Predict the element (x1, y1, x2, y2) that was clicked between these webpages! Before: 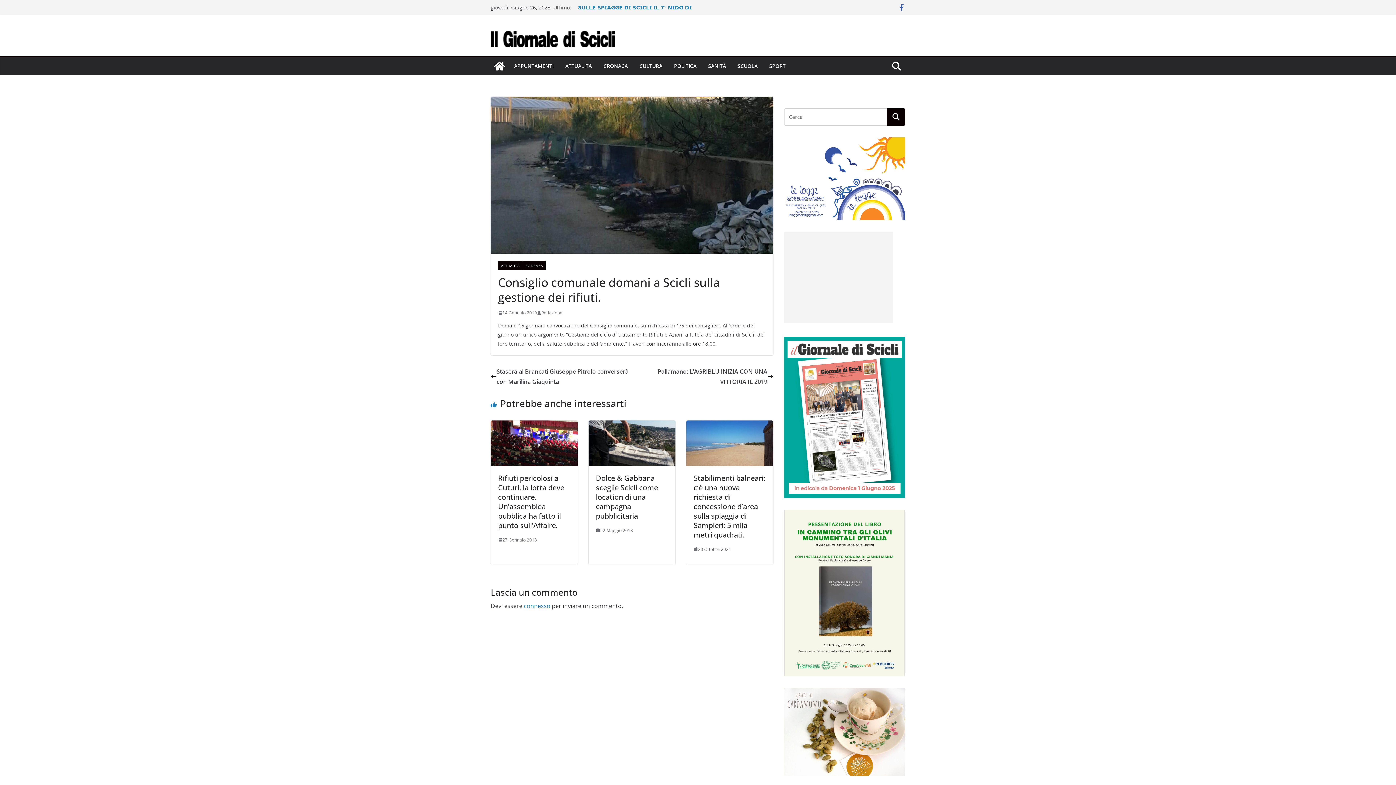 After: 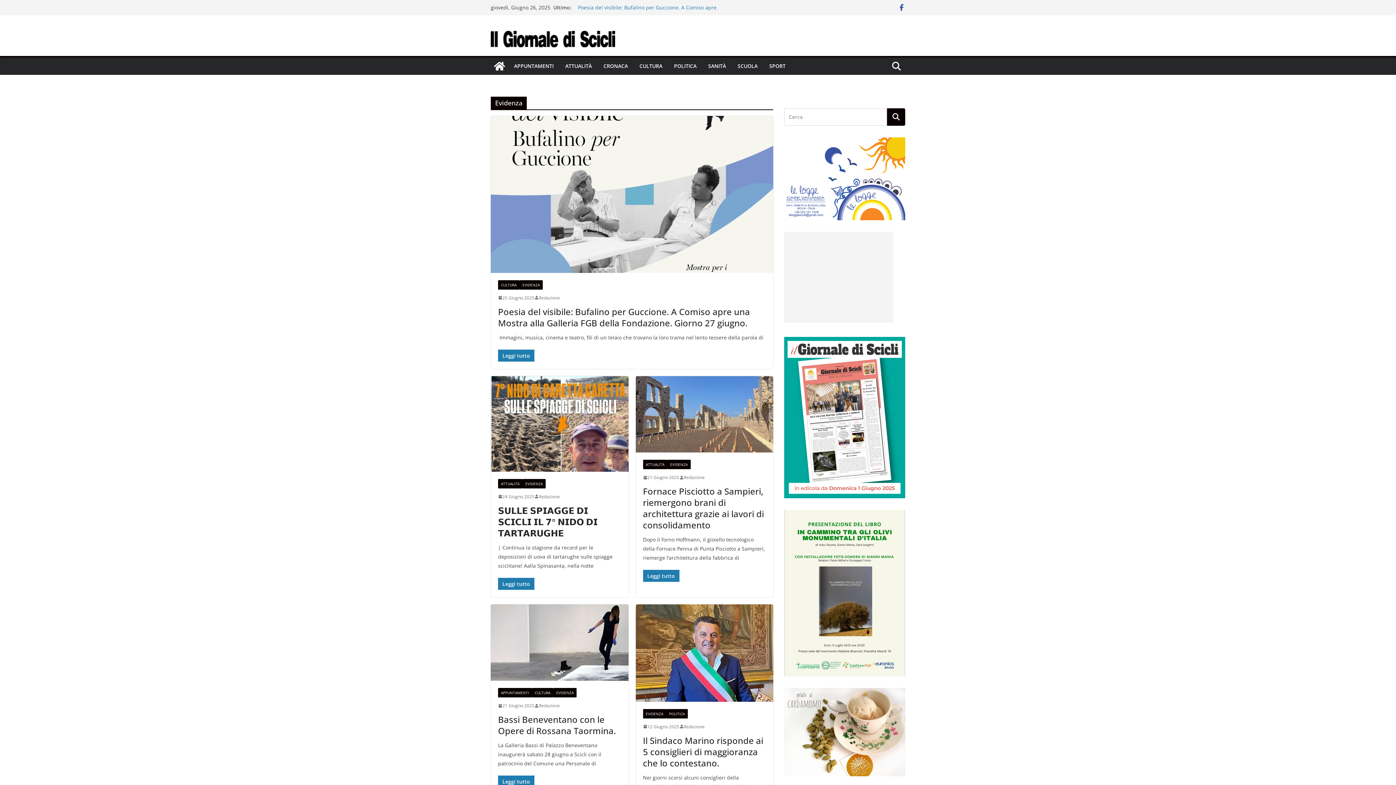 Action: bbox: (522, 261, 545, 270) label: EVIDENZA